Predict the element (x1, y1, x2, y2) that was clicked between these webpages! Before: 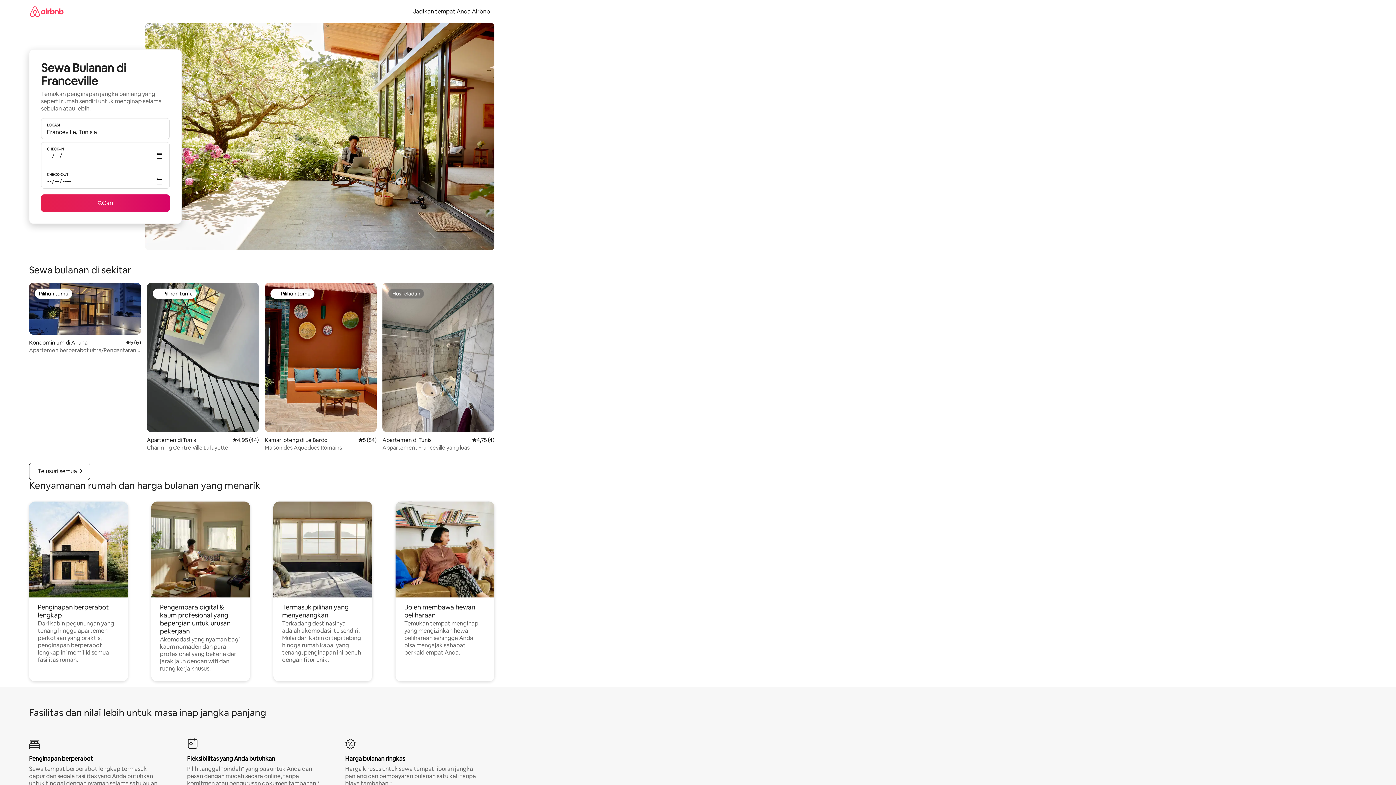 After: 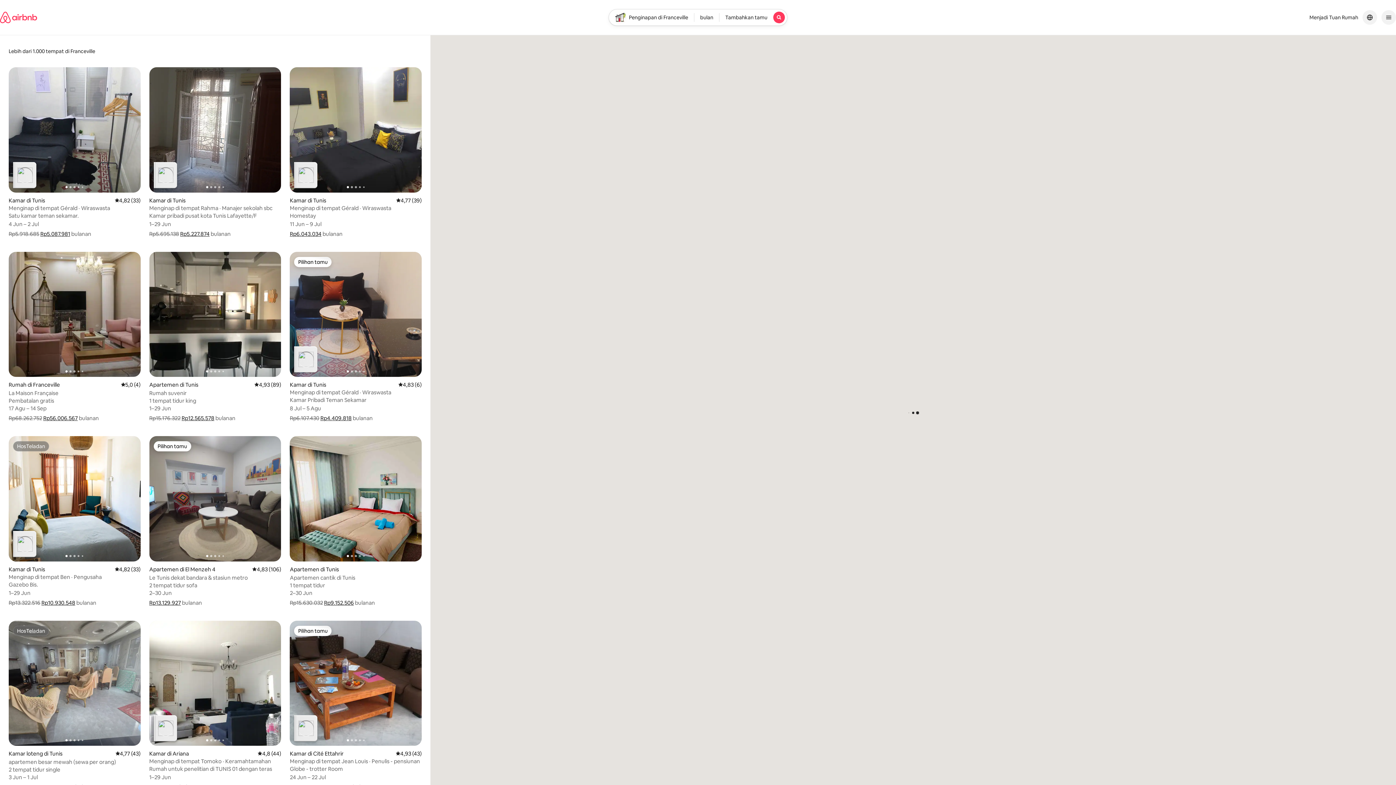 Action: label: Cari bbox: (41, 194, 169, 212)